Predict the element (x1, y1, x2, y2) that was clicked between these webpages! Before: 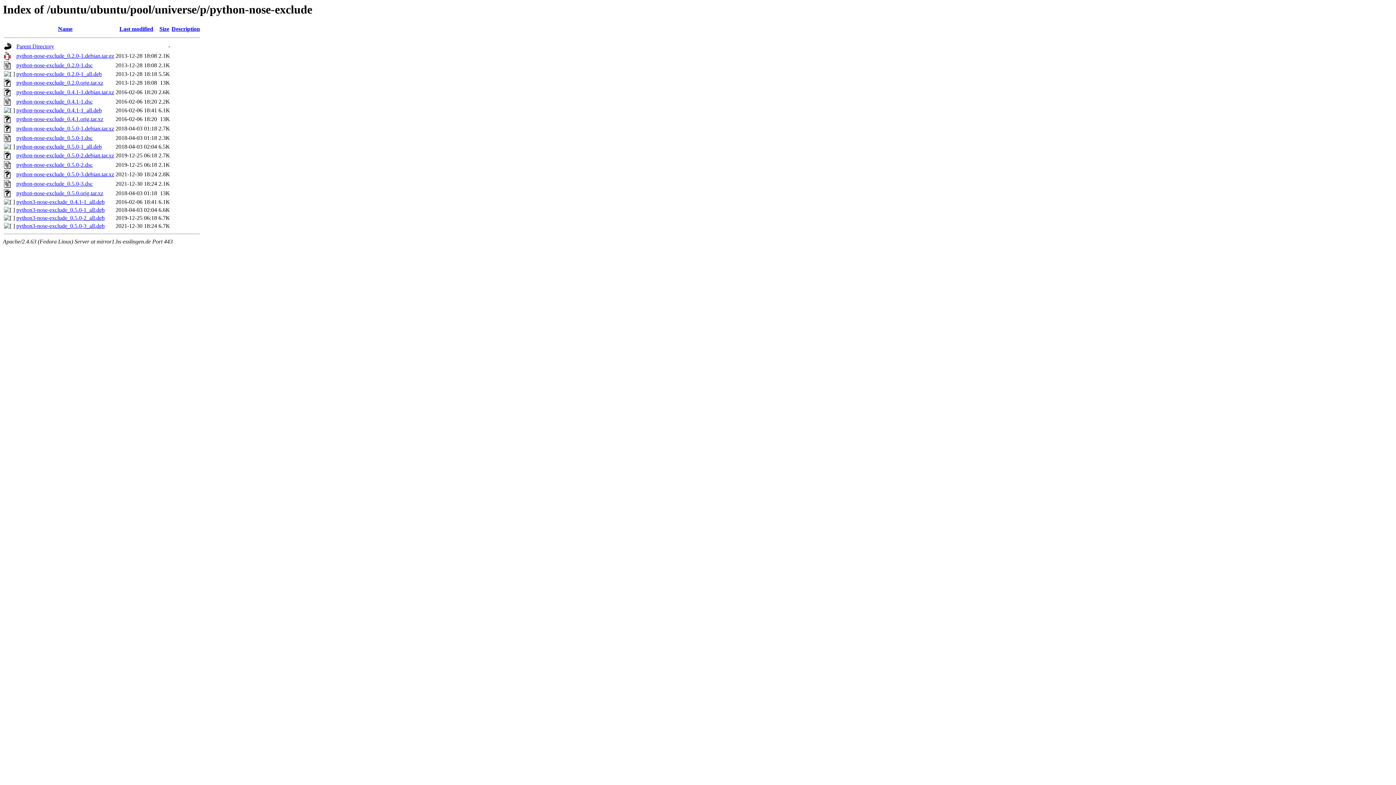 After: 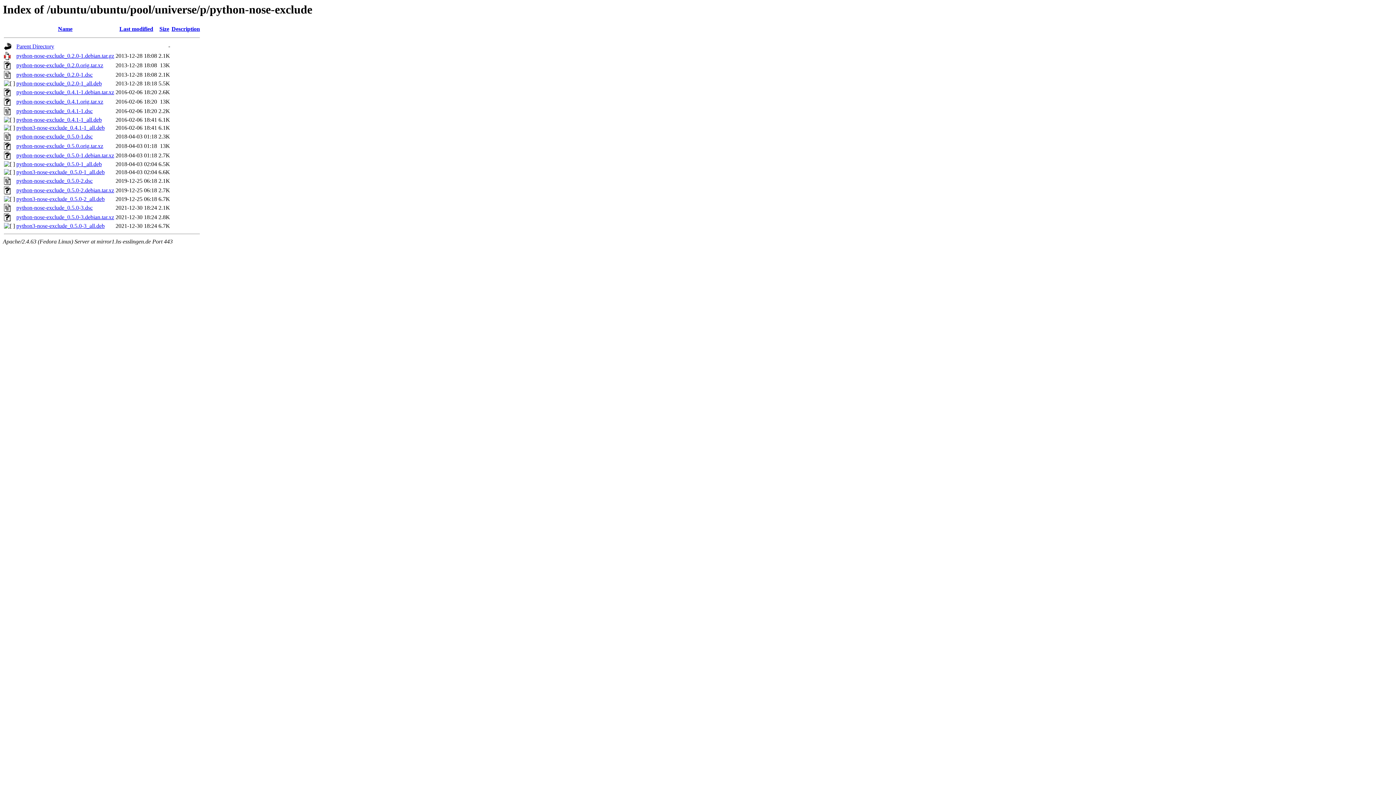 Action: label: Last modified bbox: (119, 25, 153, 32)